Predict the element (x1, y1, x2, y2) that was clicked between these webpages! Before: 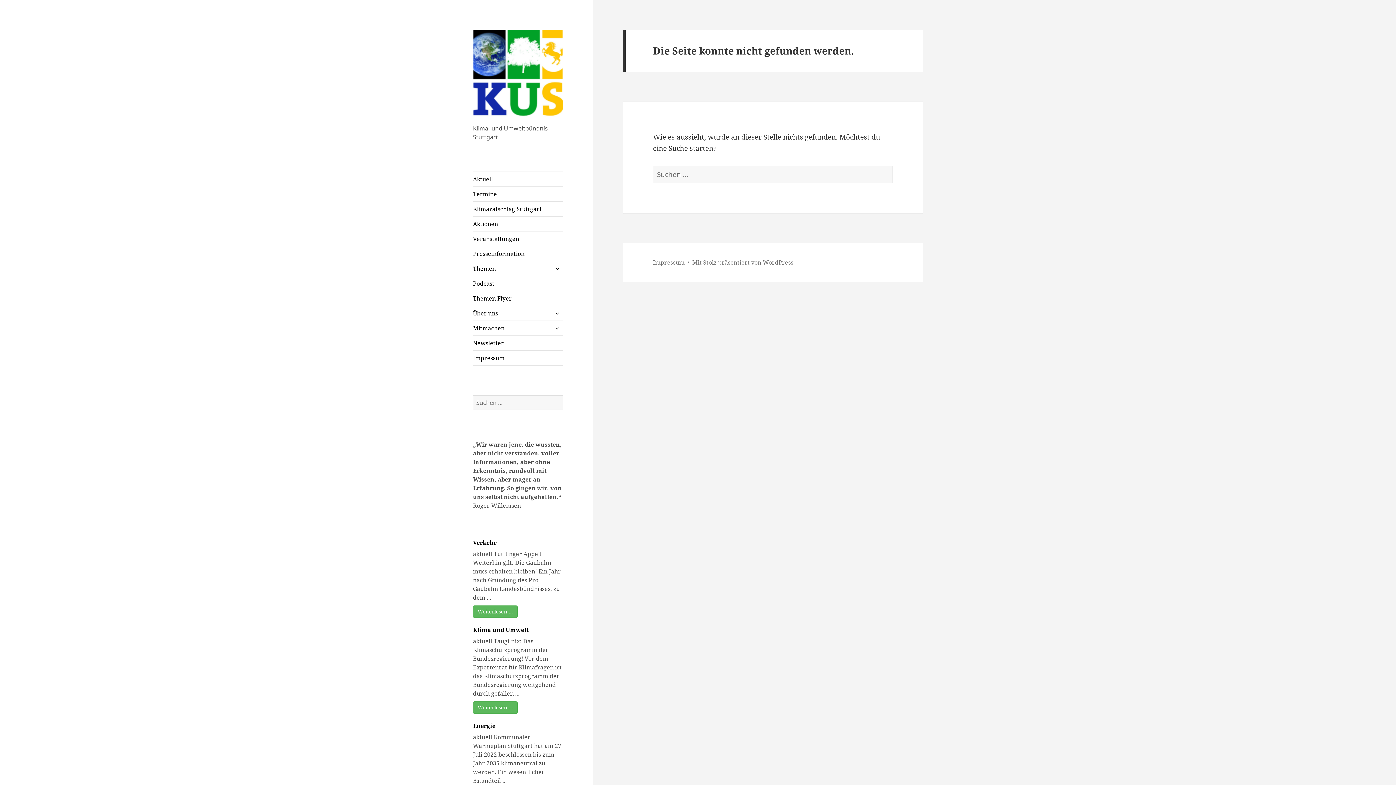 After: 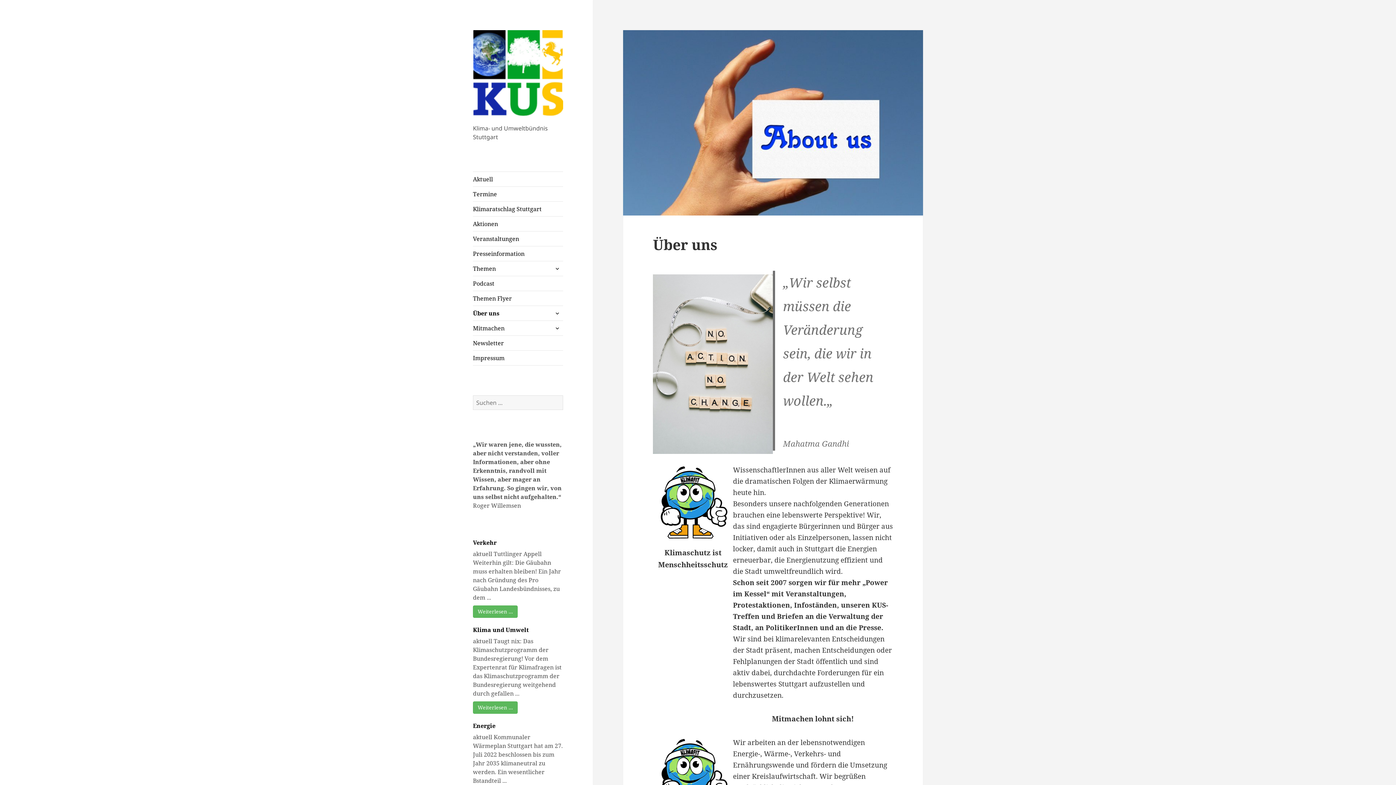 Action: bbox: (473, 306, 563, 320) label: Über uns